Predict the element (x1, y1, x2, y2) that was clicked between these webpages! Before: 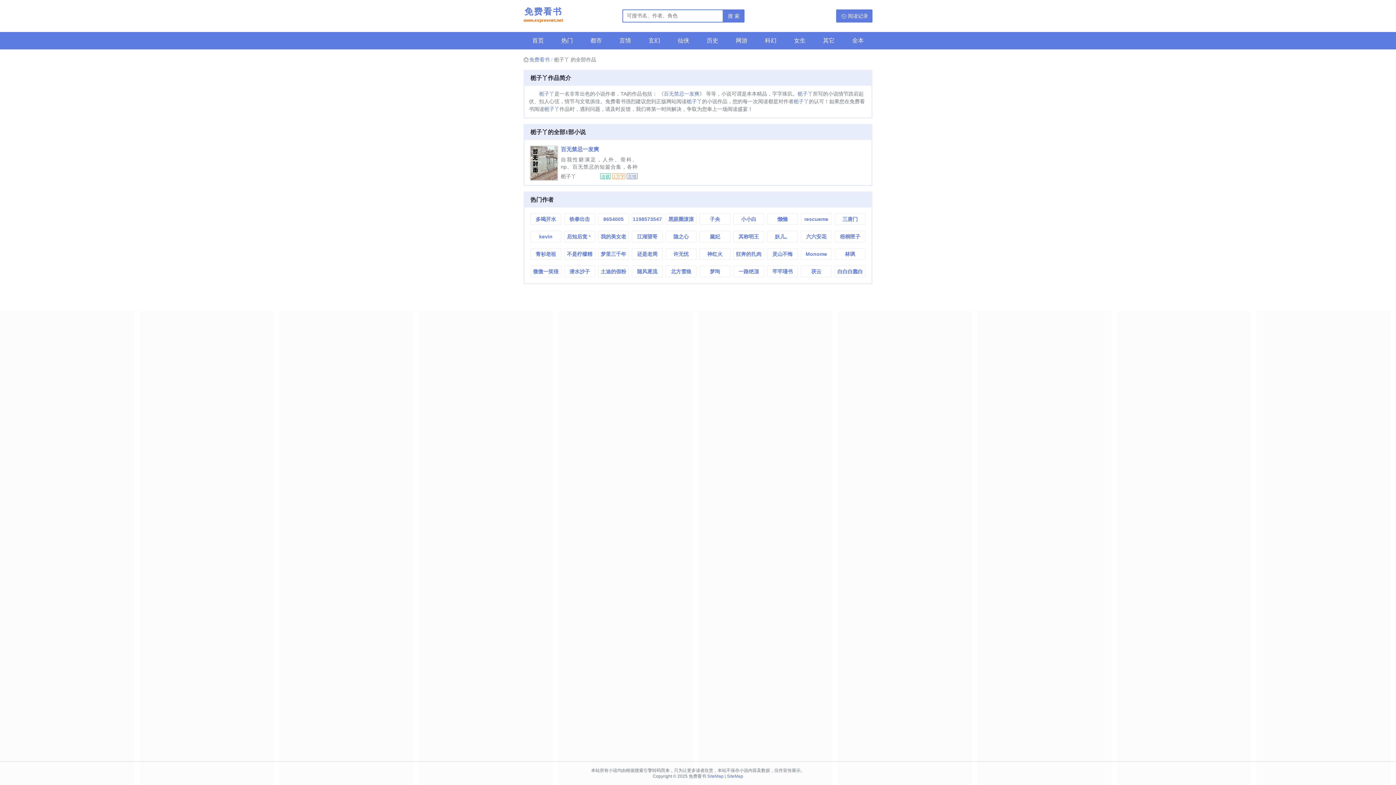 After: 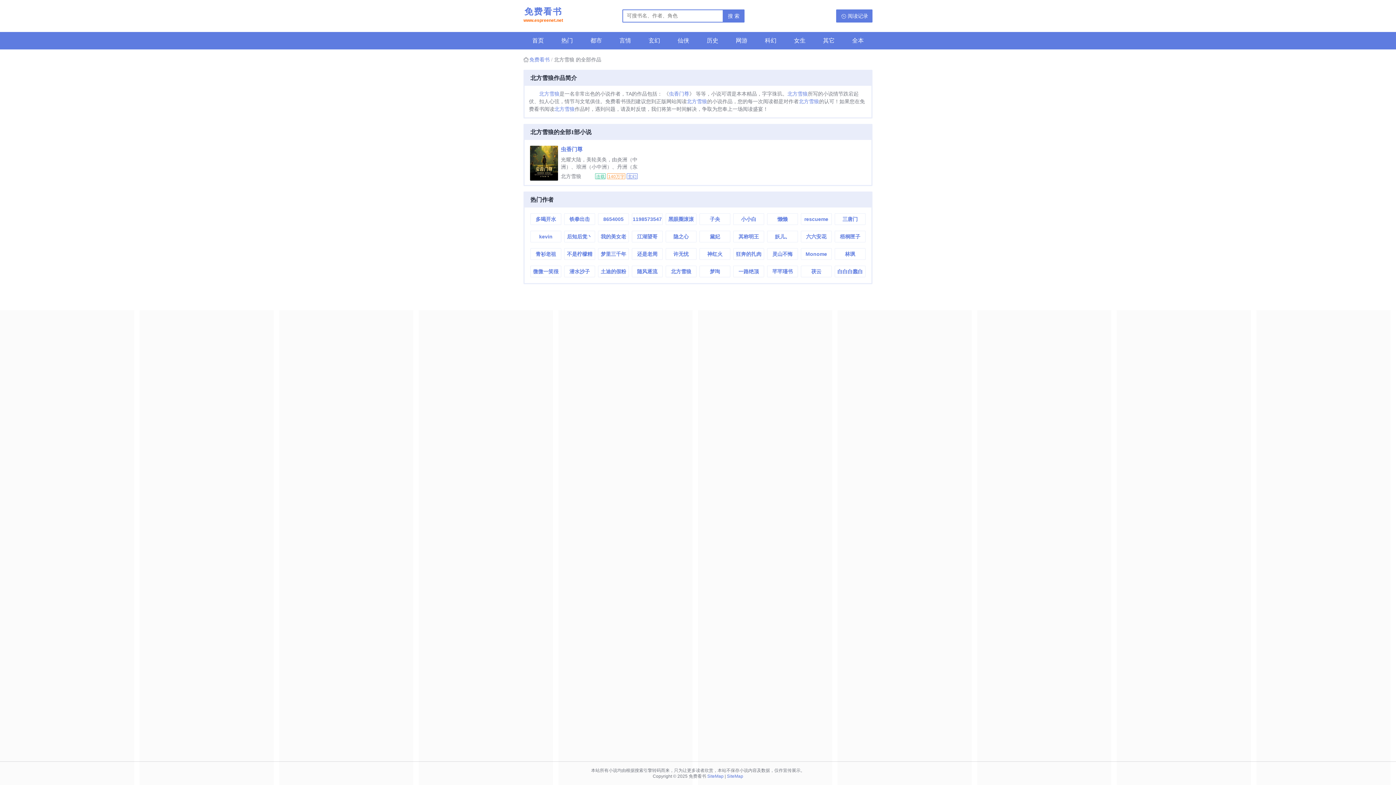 Action: bbox: (666, 266, 696, 277) label: 北方雪狼